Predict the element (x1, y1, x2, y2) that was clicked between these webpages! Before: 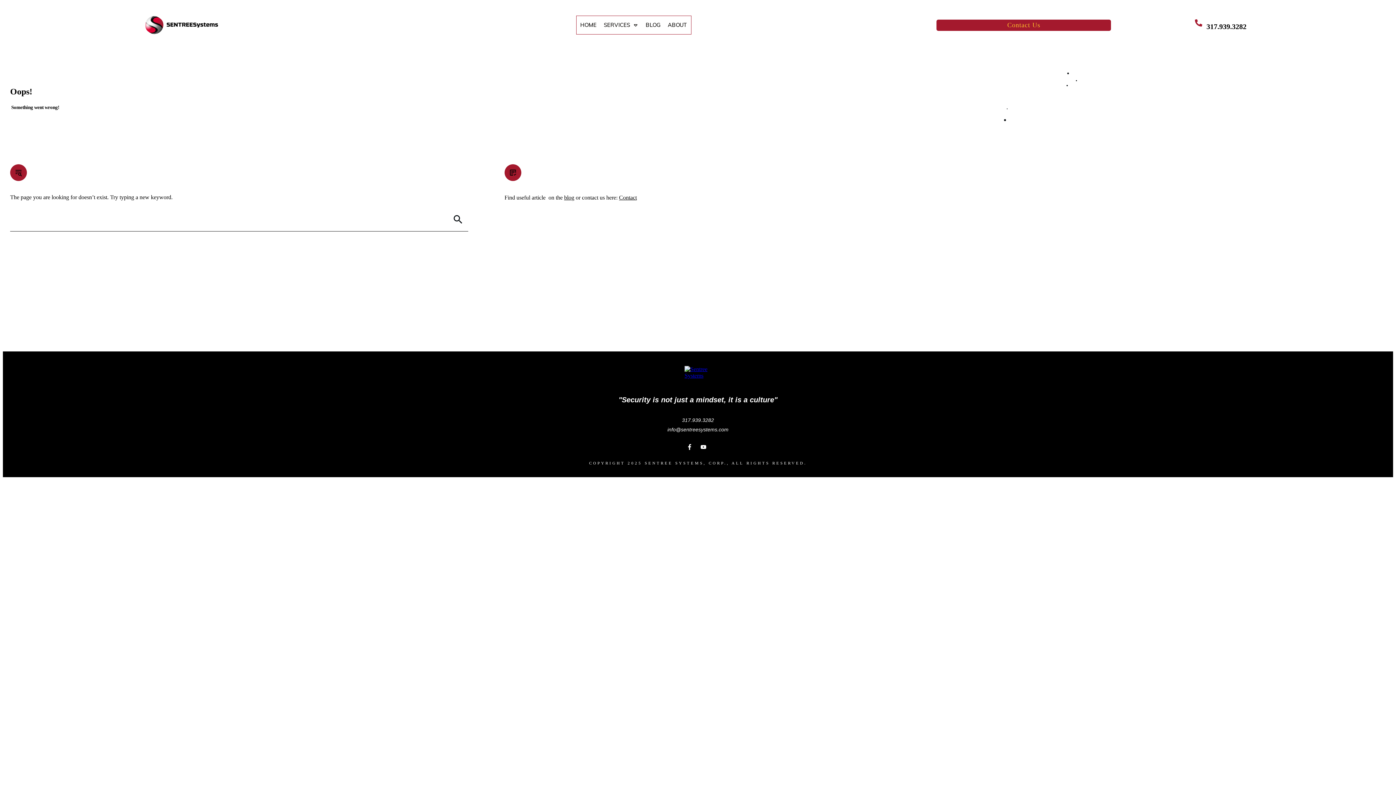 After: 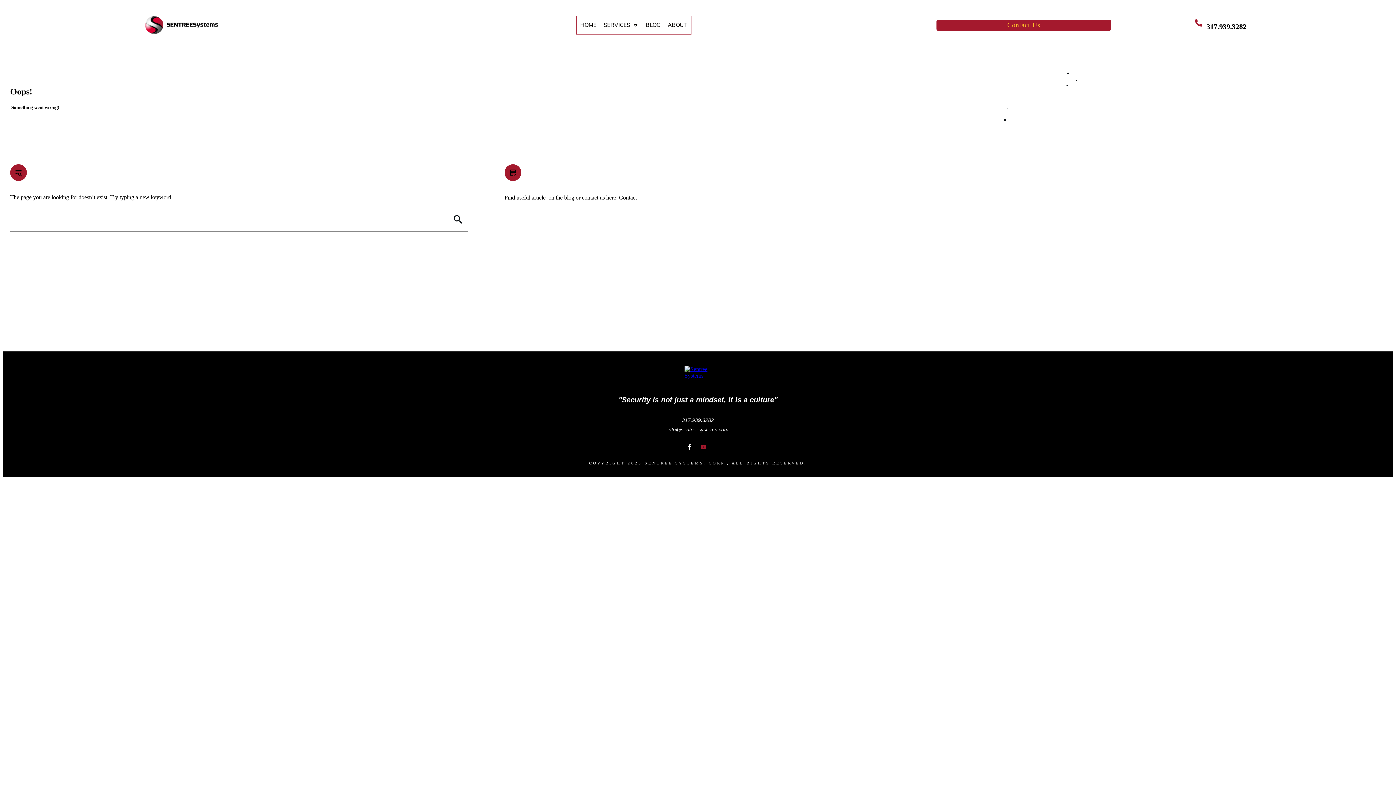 Action: bbox: (698, 441, 708, 452)